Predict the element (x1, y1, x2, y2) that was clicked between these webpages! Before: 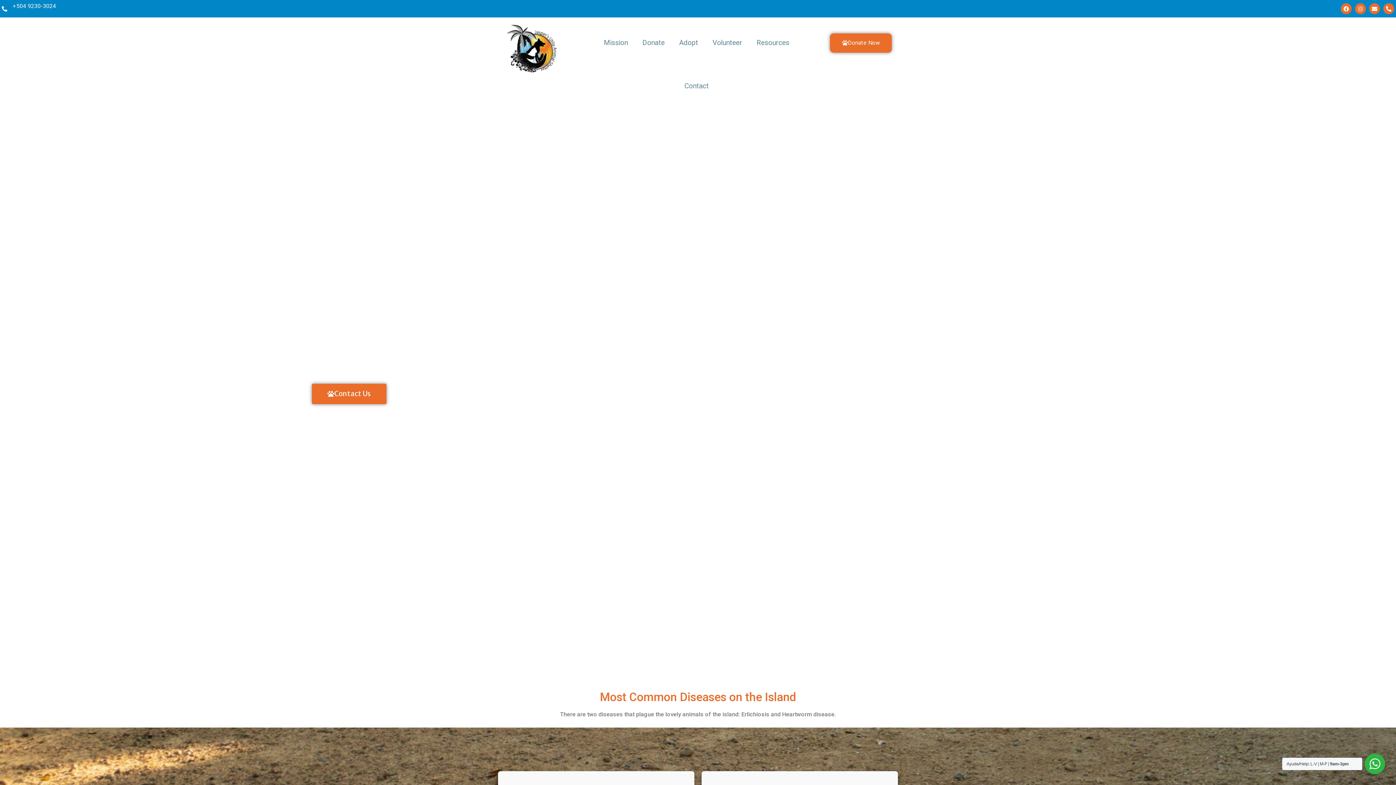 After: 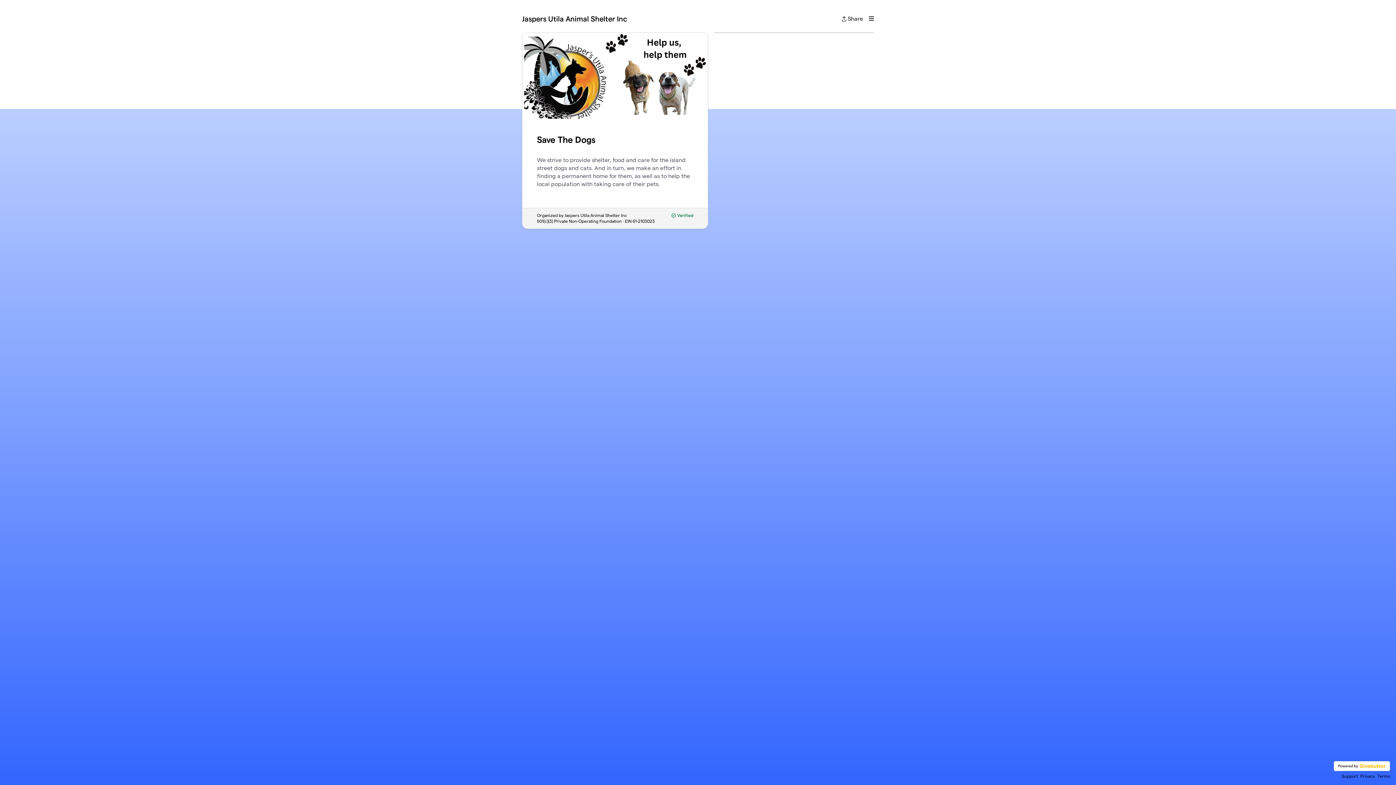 Action: bbox: (830, 33, 892, 52) label: Donate Now